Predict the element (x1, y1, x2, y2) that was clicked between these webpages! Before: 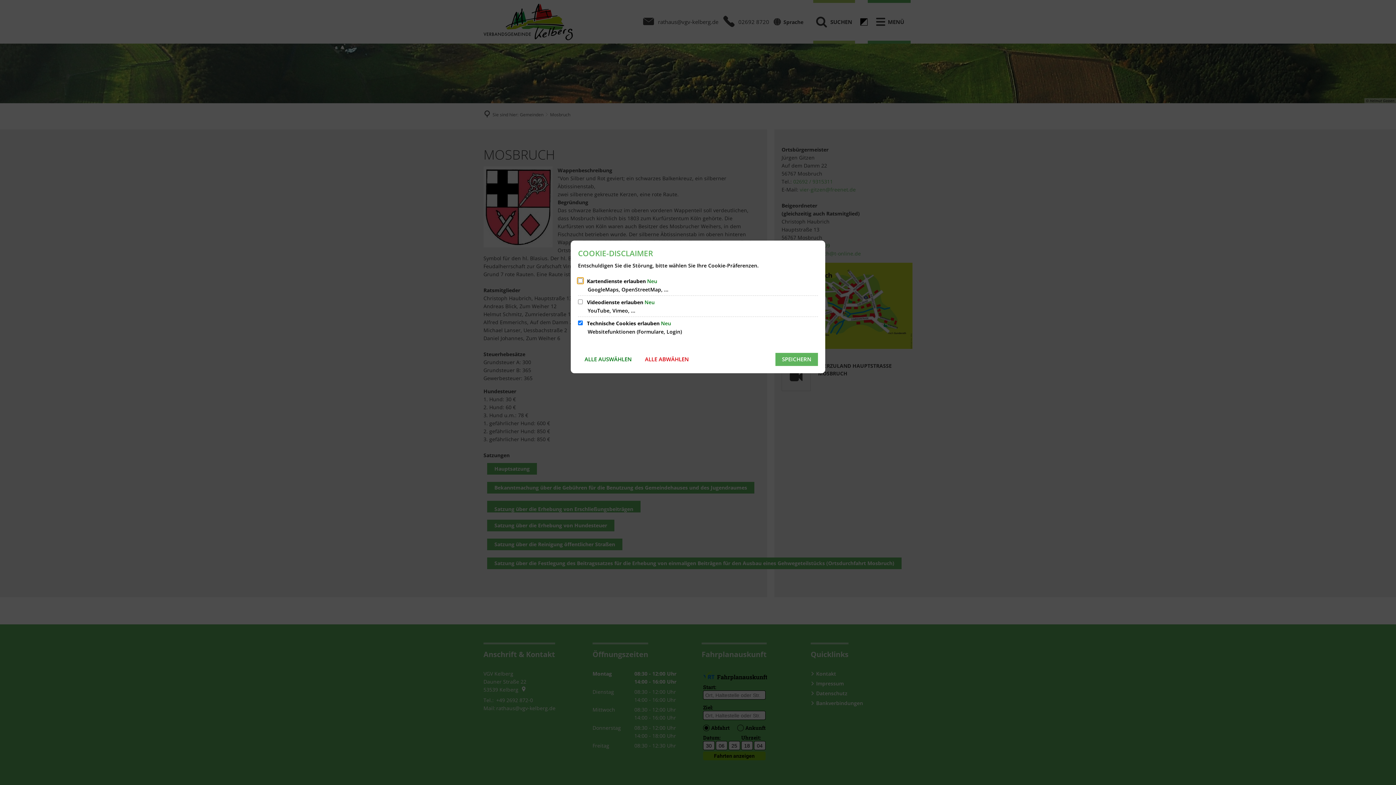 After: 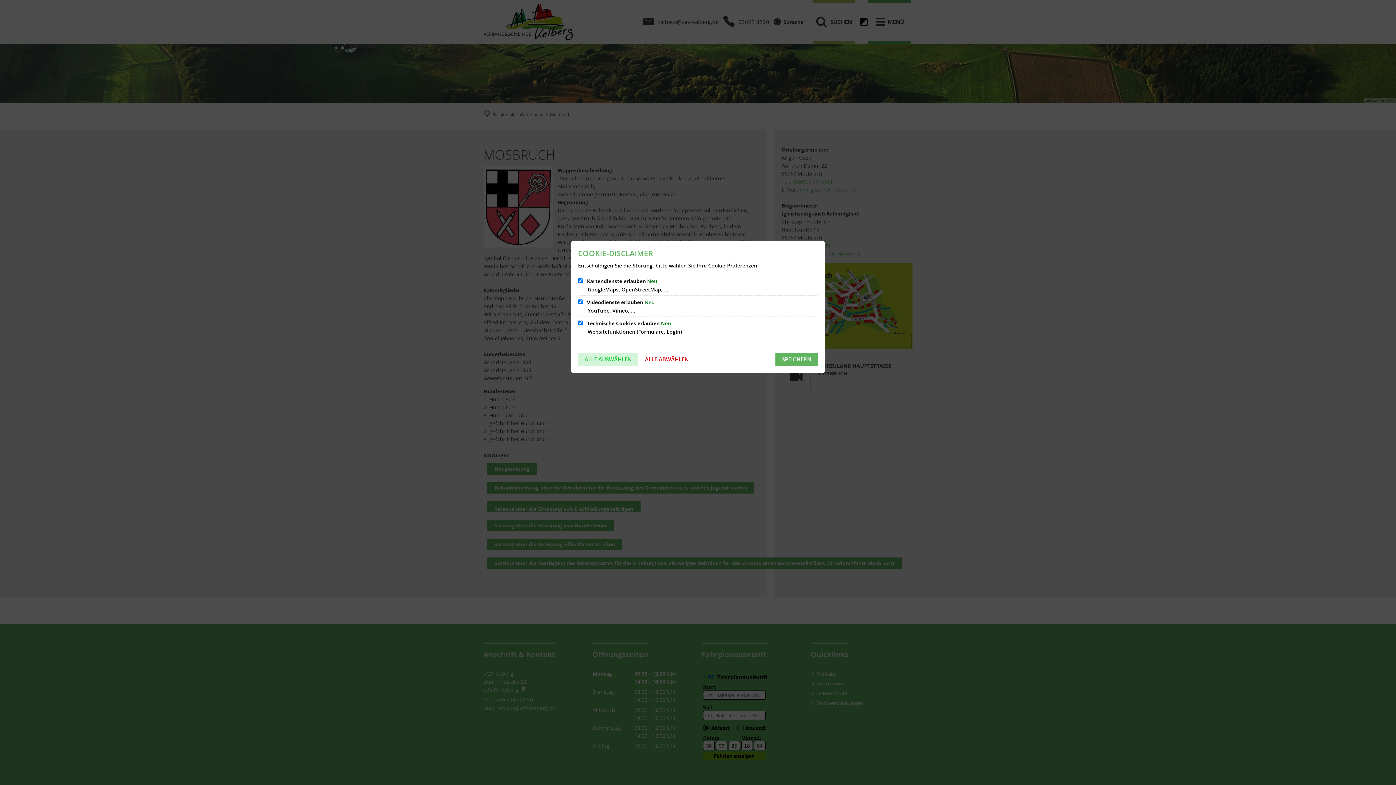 Action: label: ALLE AUSWÄHLEN bbox: (578, 352, 638, 366)